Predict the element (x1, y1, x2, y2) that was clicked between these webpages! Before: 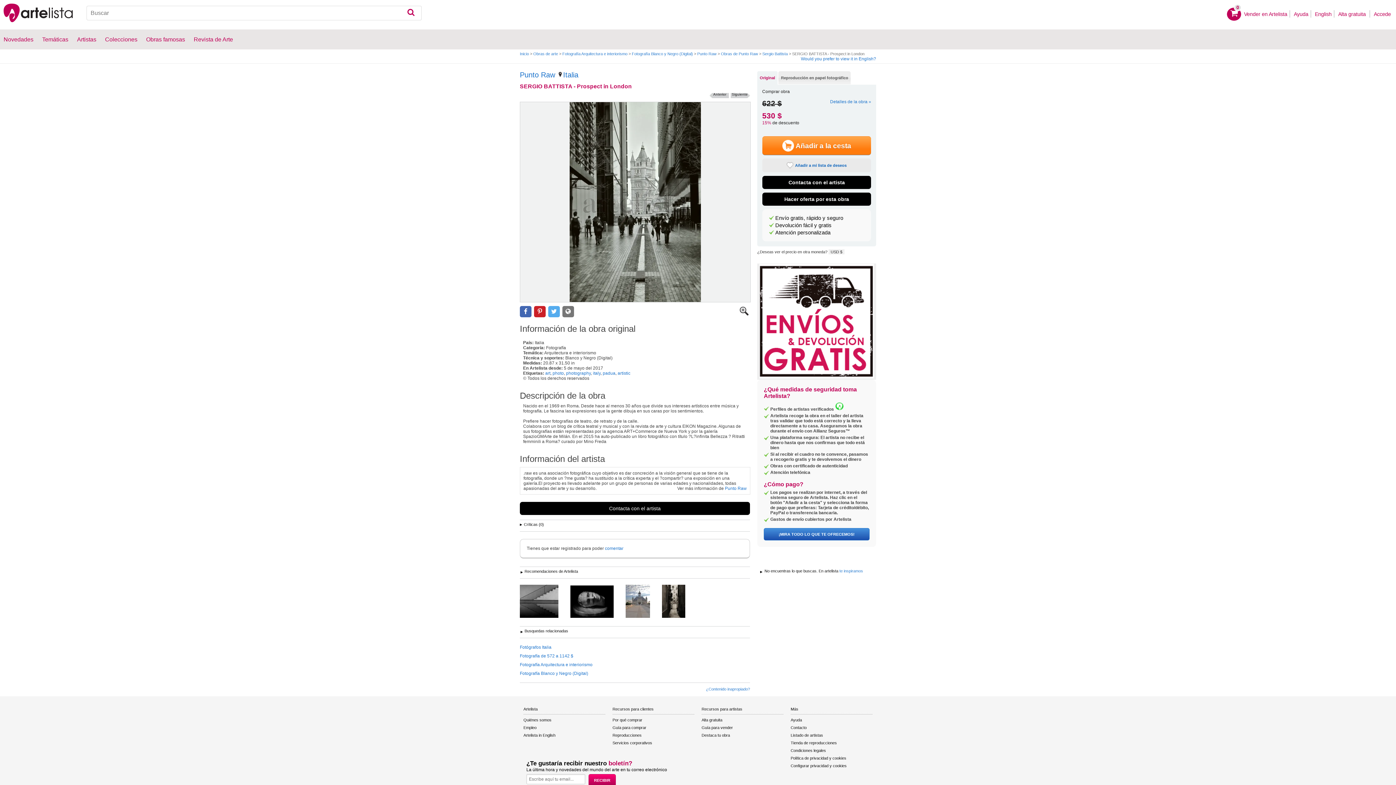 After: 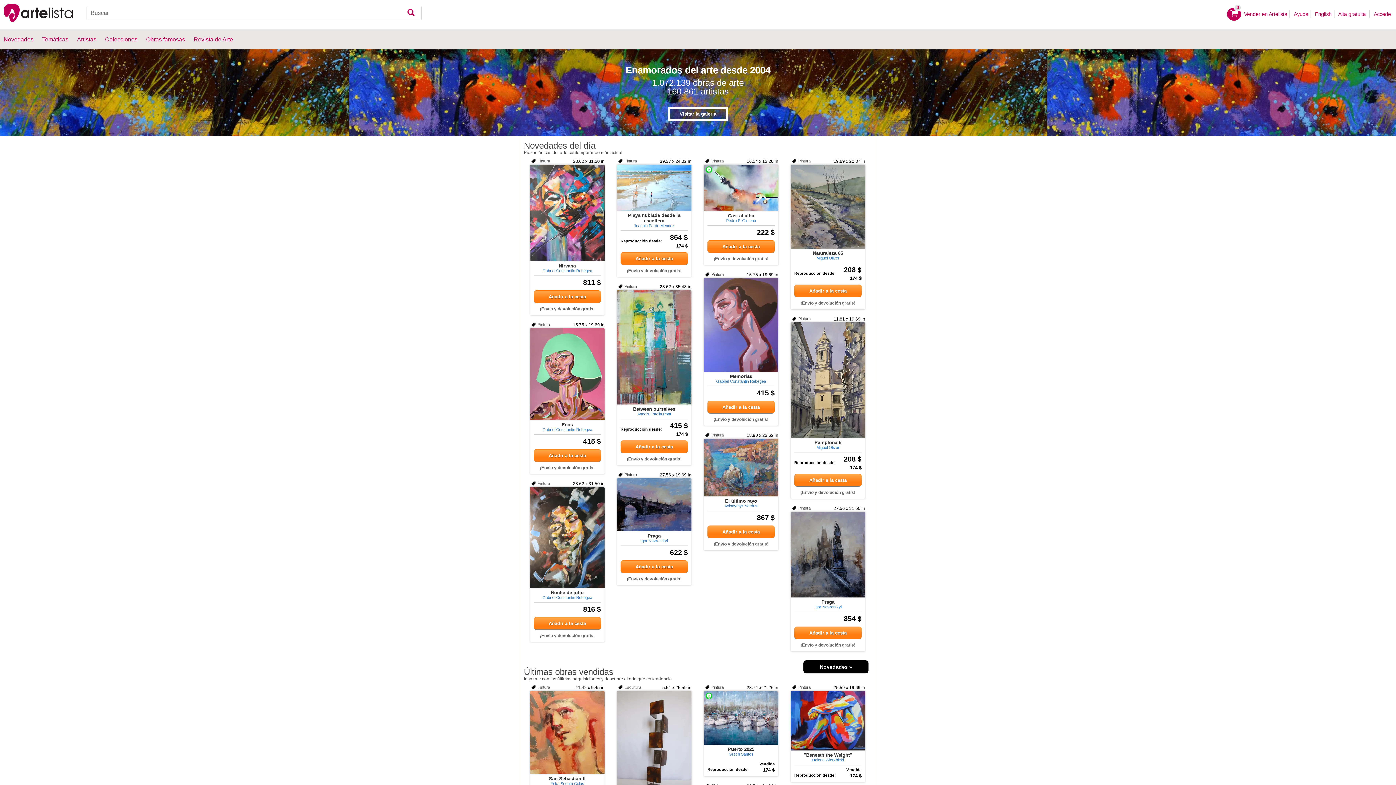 Action: bbox: (3, 3, 72, 23)